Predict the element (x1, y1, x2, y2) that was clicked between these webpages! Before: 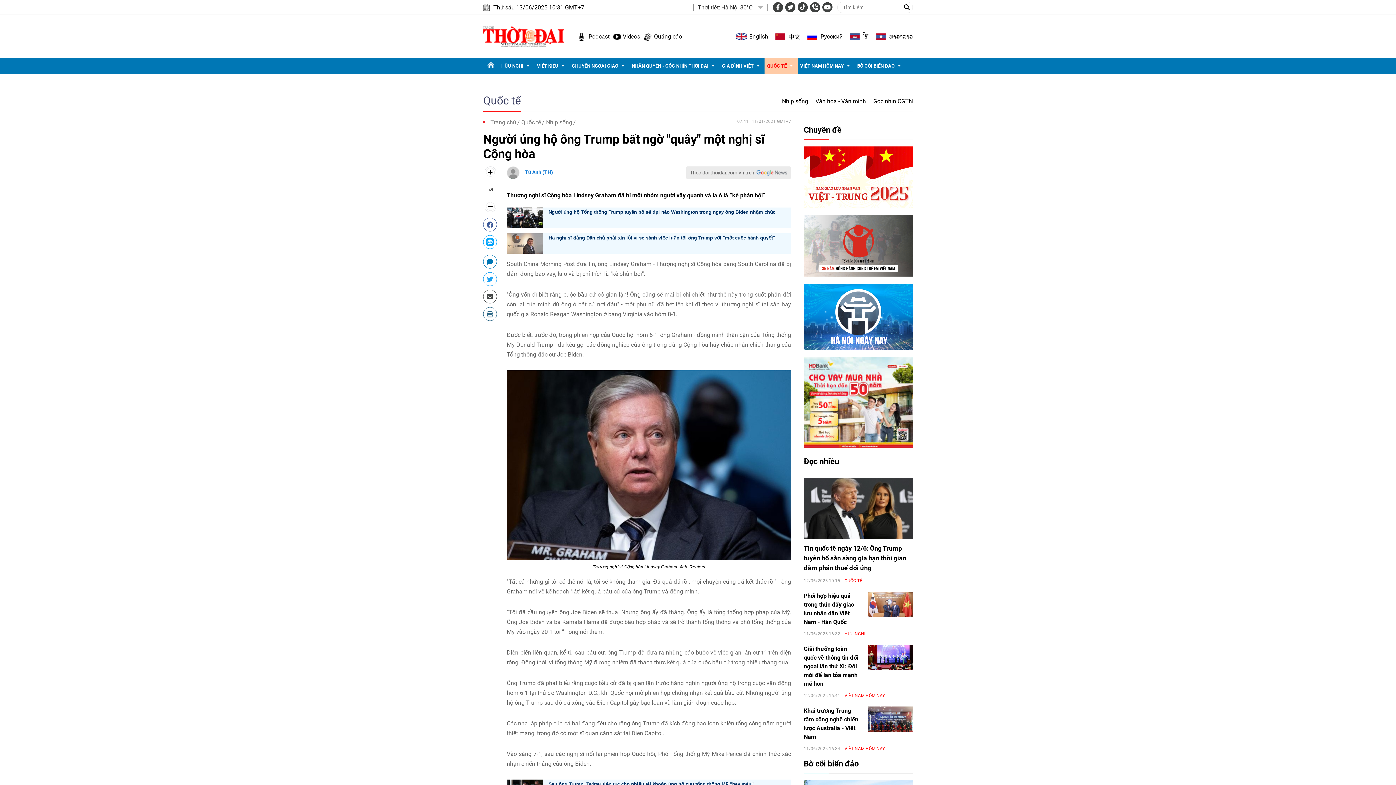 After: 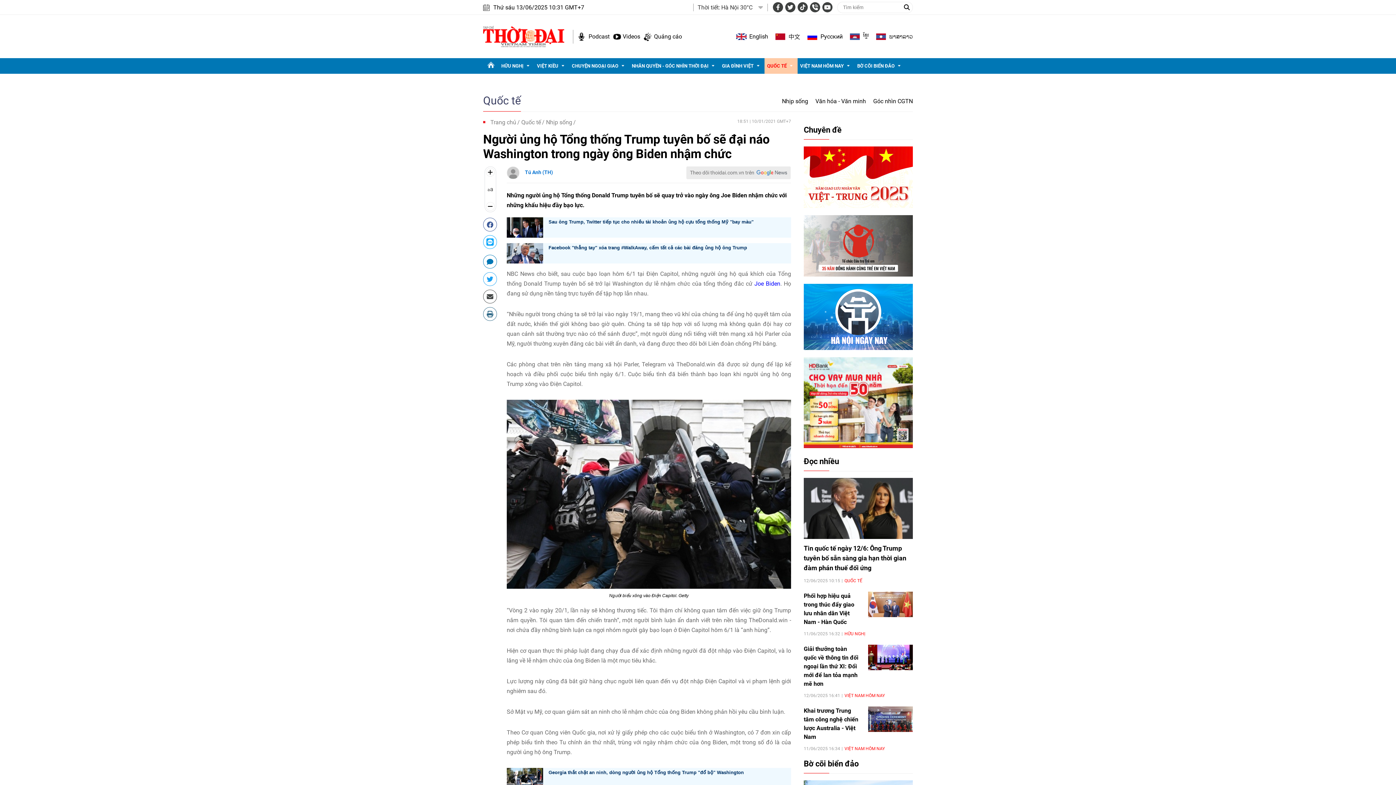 Action: bbox: (548, 209, 787, 215) label: Người ủng hộ Tổng thống Trump tuyên bố sẽ đại náo Washington trong ngày ông Biden nhậm chức